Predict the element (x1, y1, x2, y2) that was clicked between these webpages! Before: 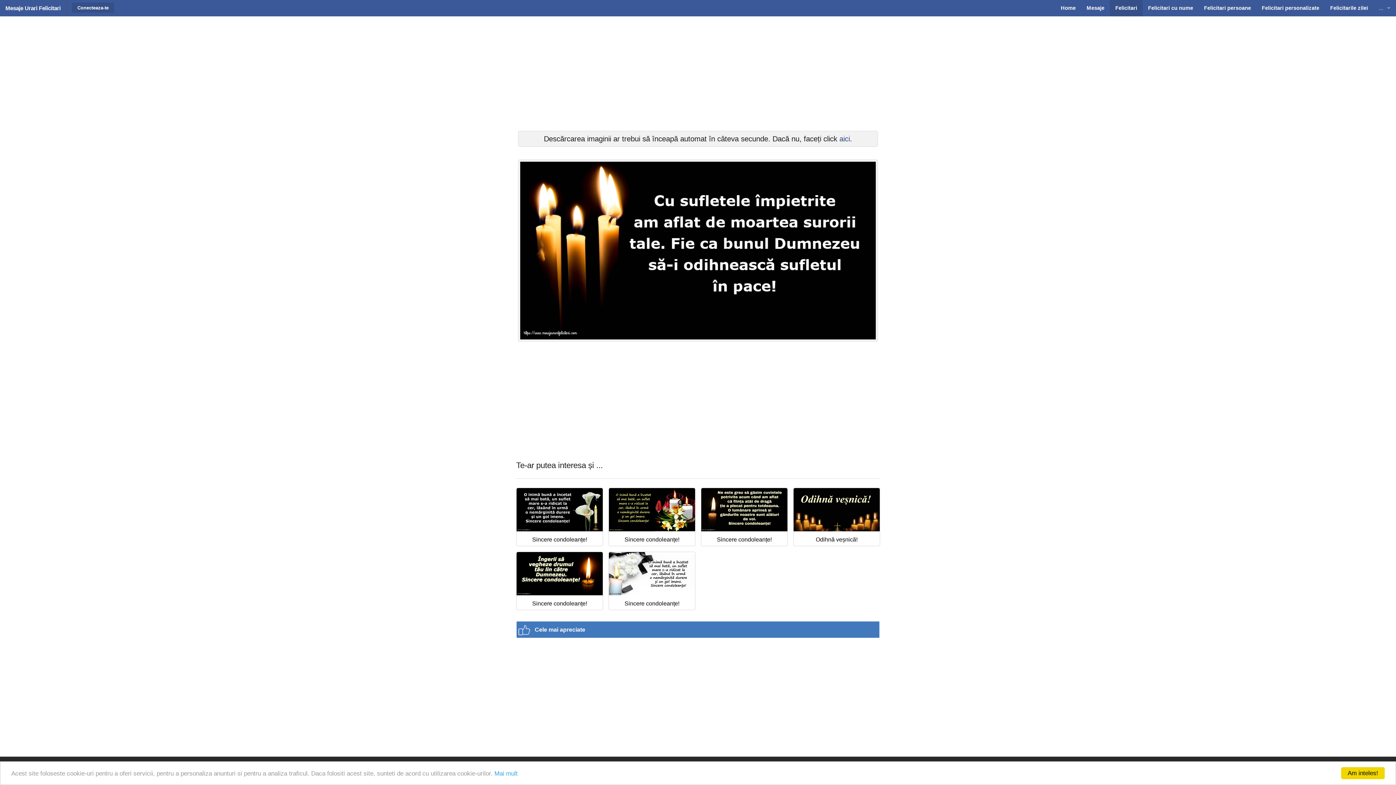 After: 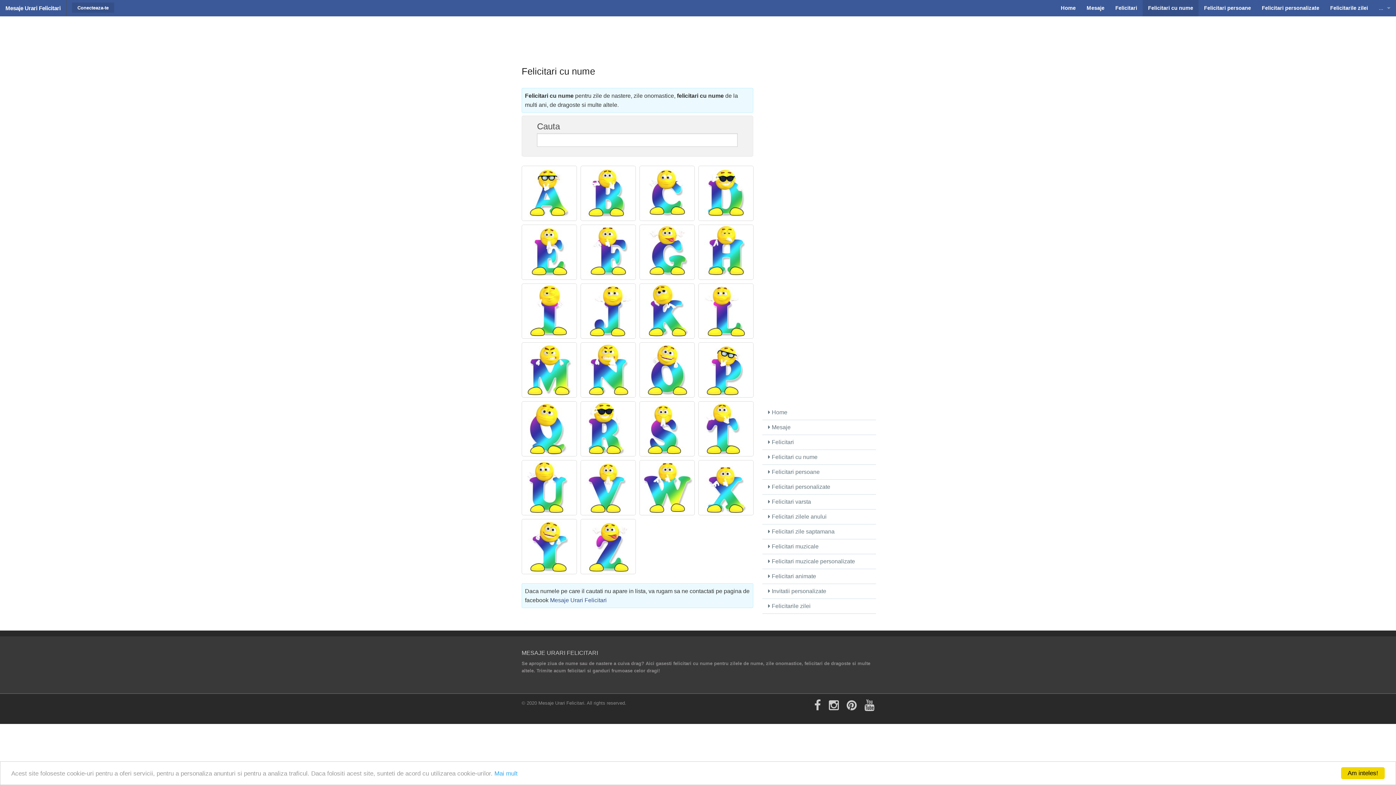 Action: bbox: (1142, 0, 1198, 16) label: Felicitari cu nume